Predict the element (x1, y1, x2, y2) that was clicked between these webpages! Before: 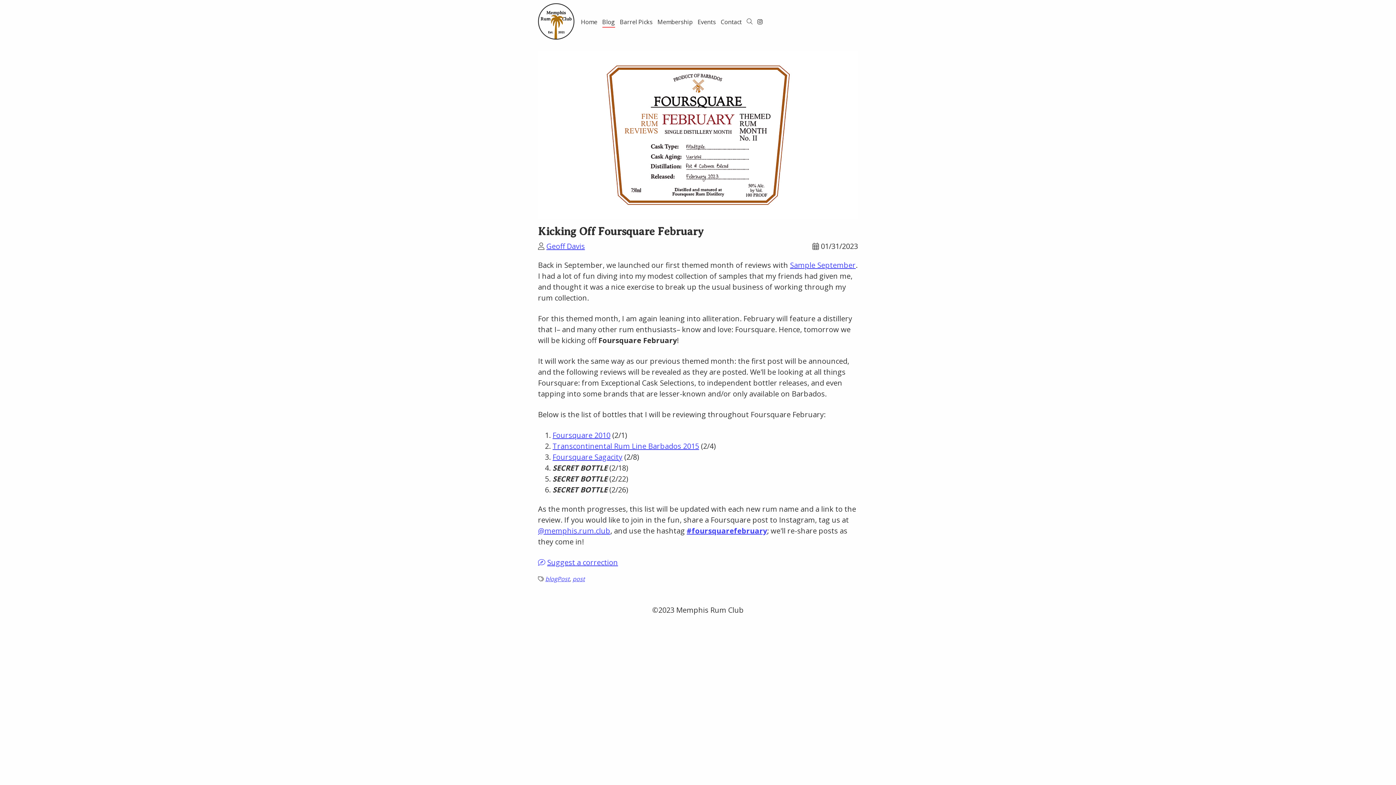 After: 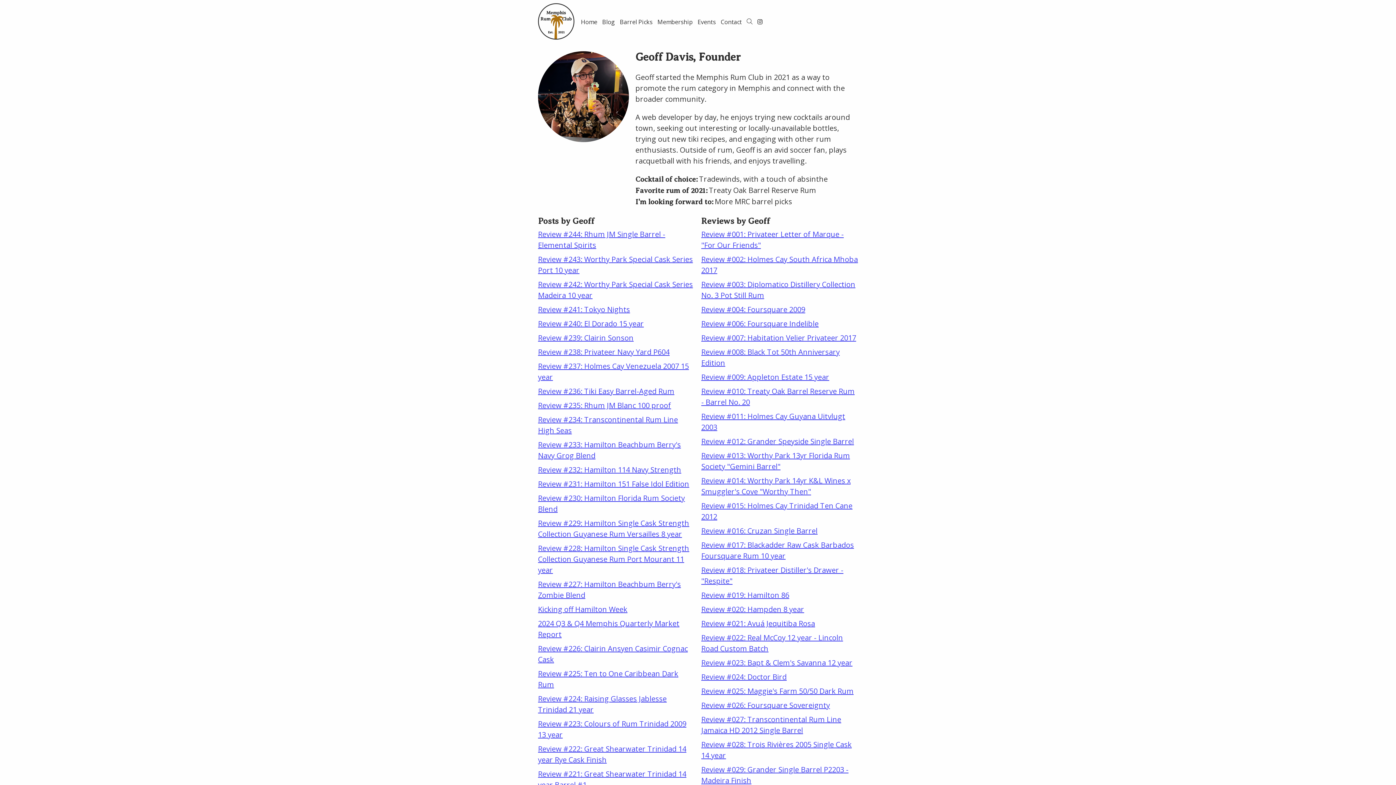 Action: bbox: (546, 241, 585, 251) label: Geoff Davis